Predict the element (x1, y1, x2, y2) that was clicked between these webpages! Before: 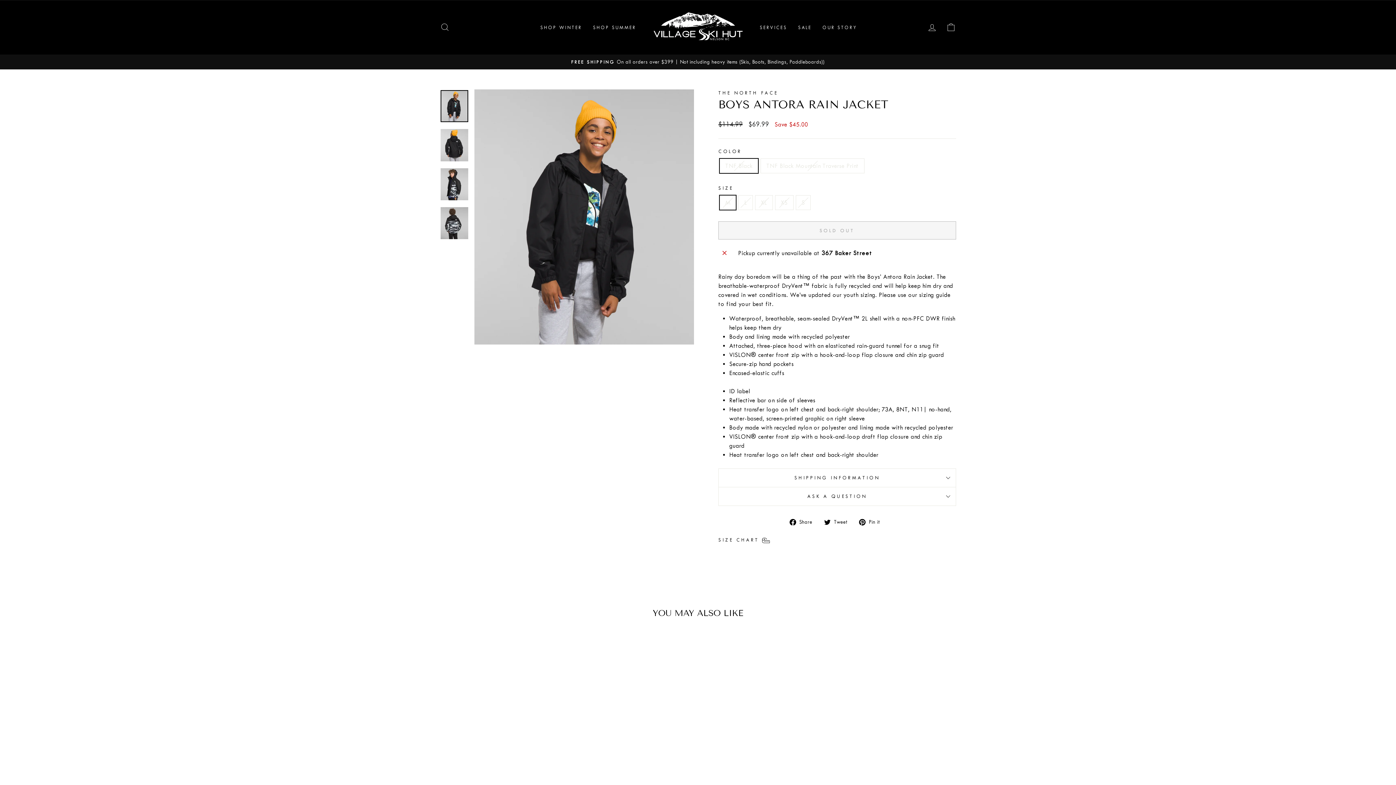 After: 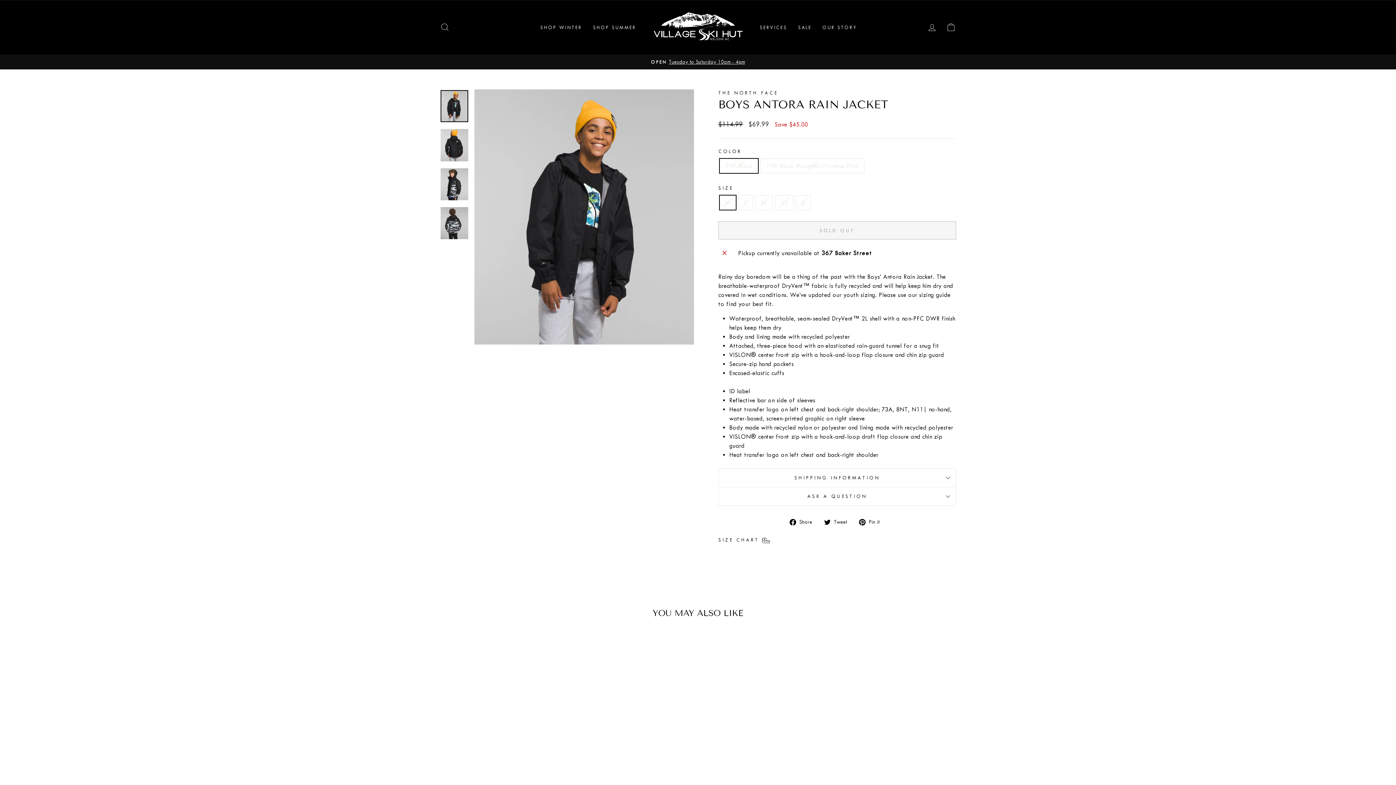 Action: label: Quick view
BOYS ANTORA RAIN JACKET
THE NORTH FACE
Regular price
$114.99 
Sale price
$69.99 Save $45.00 bbox: (440, 636, 563, 758)